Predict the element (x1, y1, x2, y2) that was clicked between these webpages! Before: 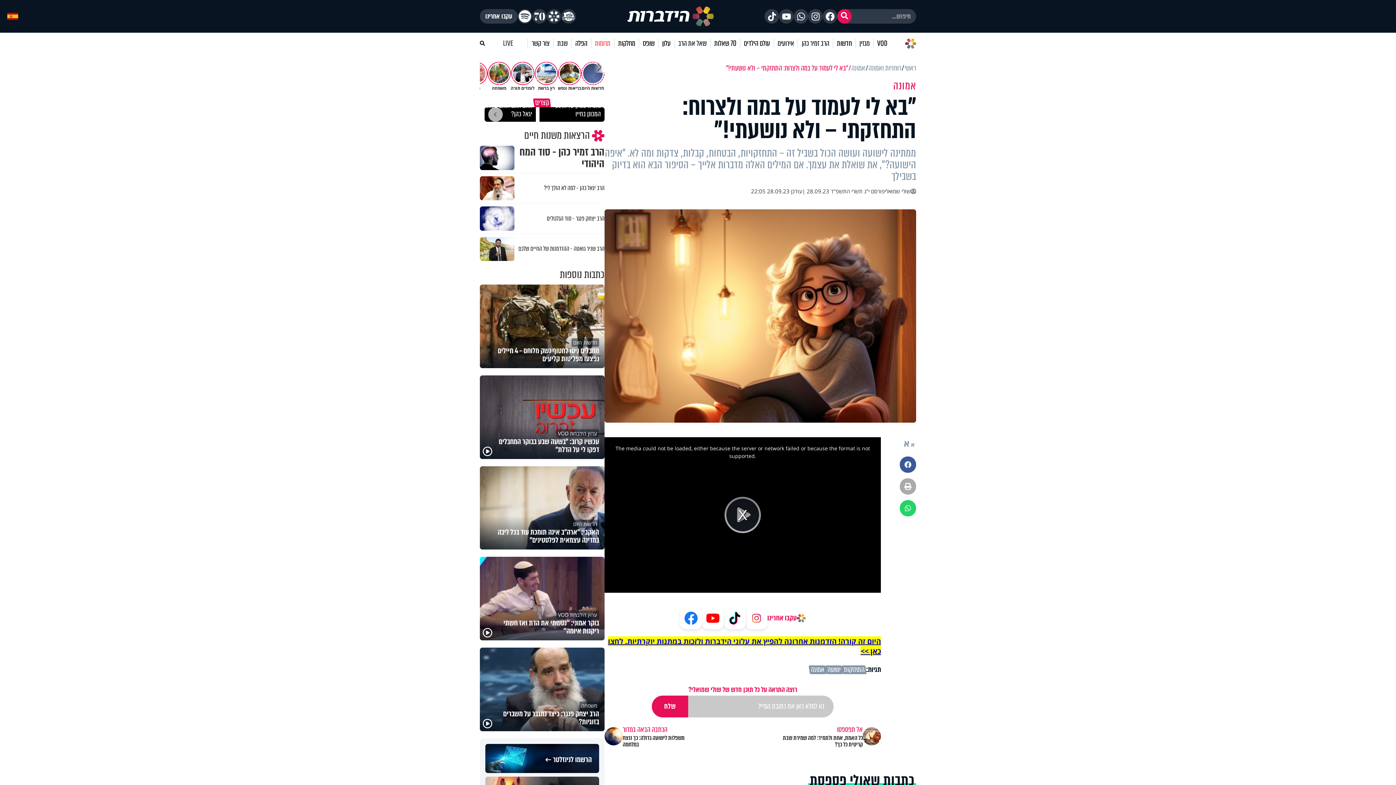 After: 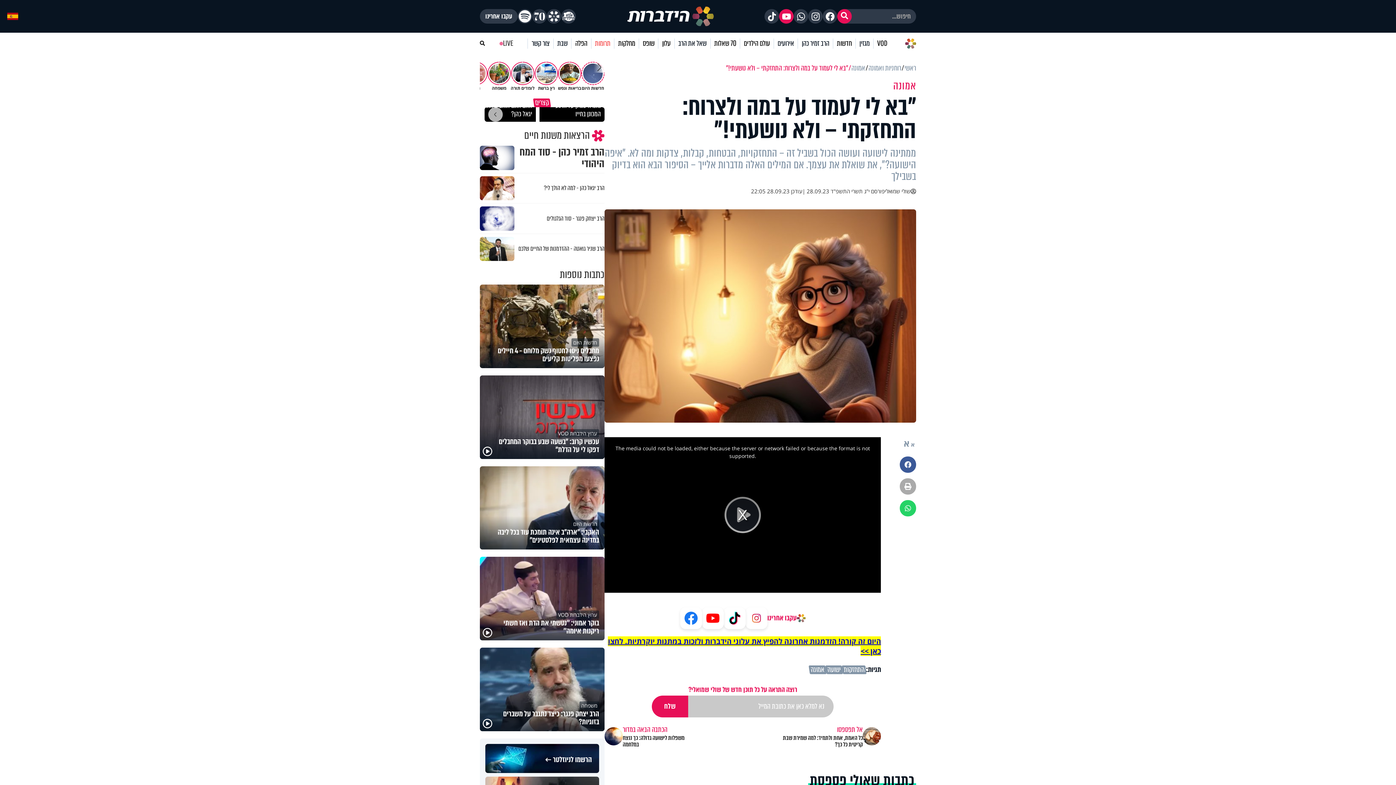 Action: bbox: (779, 9, 793, 23)